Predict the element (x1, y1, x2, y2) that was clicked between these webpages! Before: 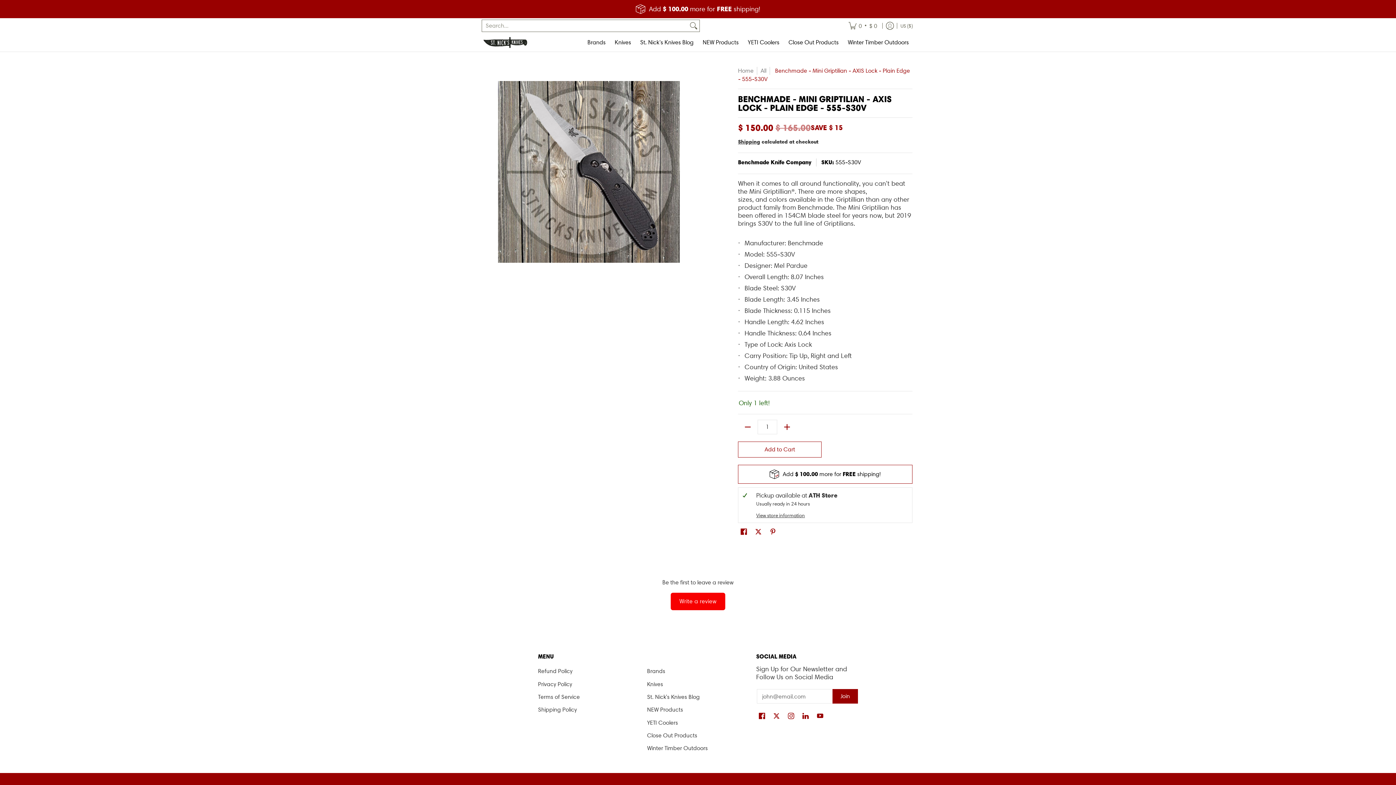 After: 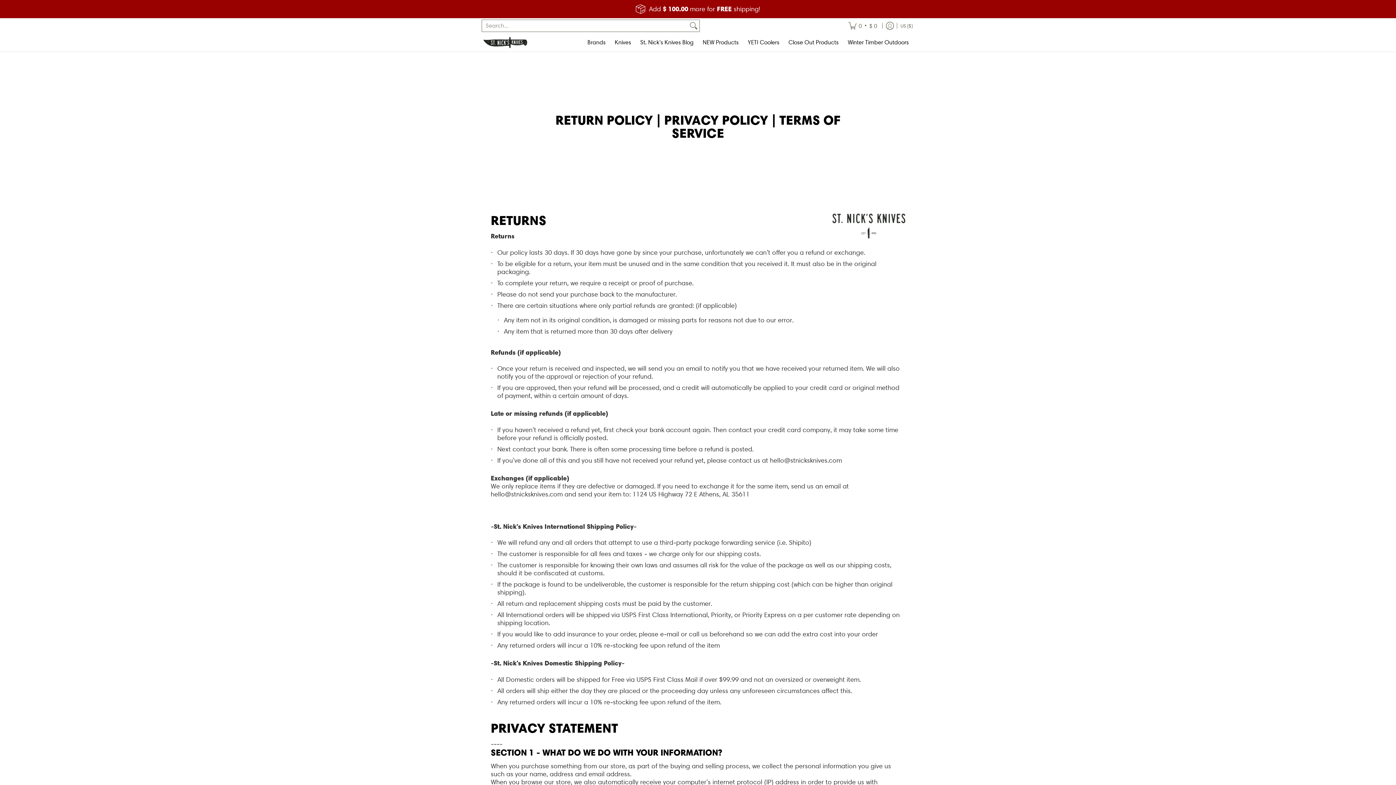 Action: label: Refund Policy bbox: (538, 665, 640, 678)